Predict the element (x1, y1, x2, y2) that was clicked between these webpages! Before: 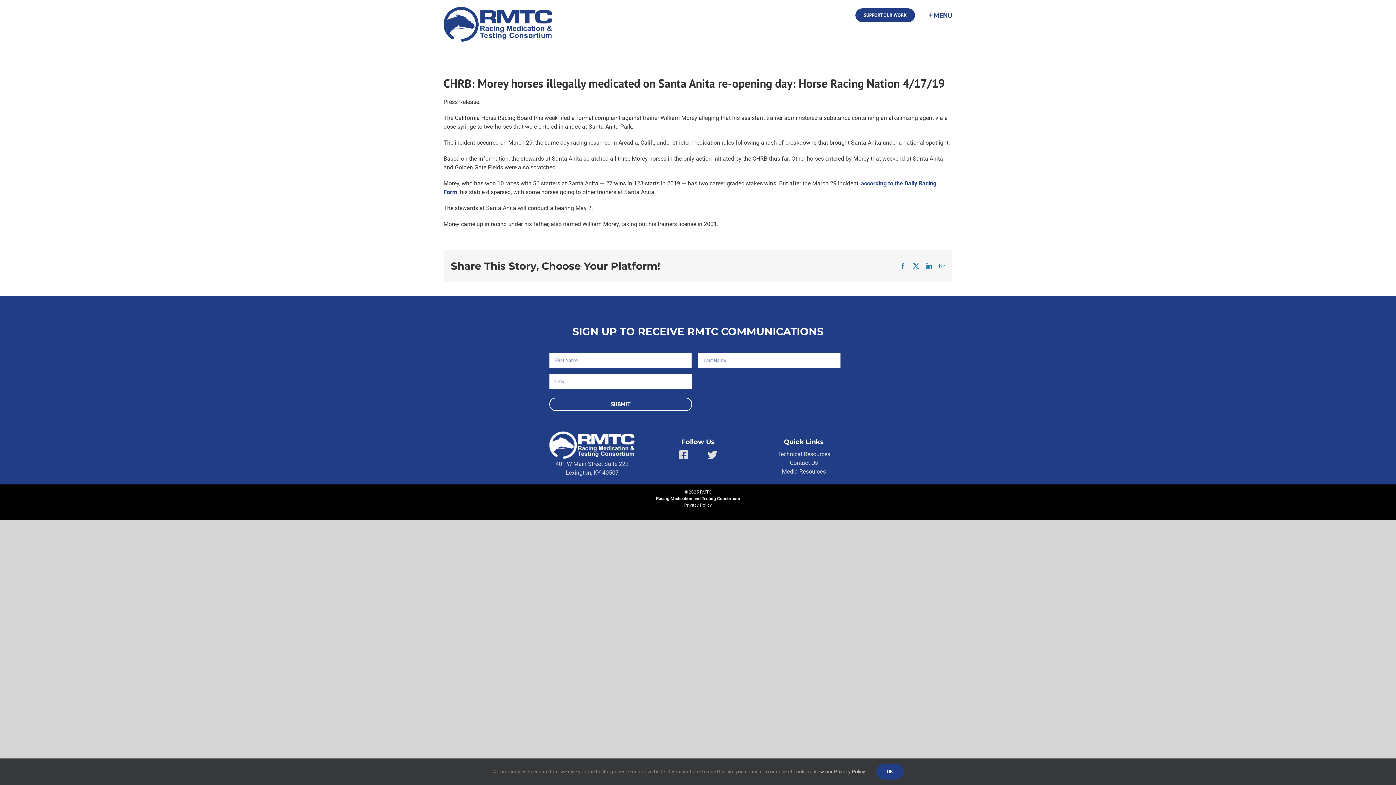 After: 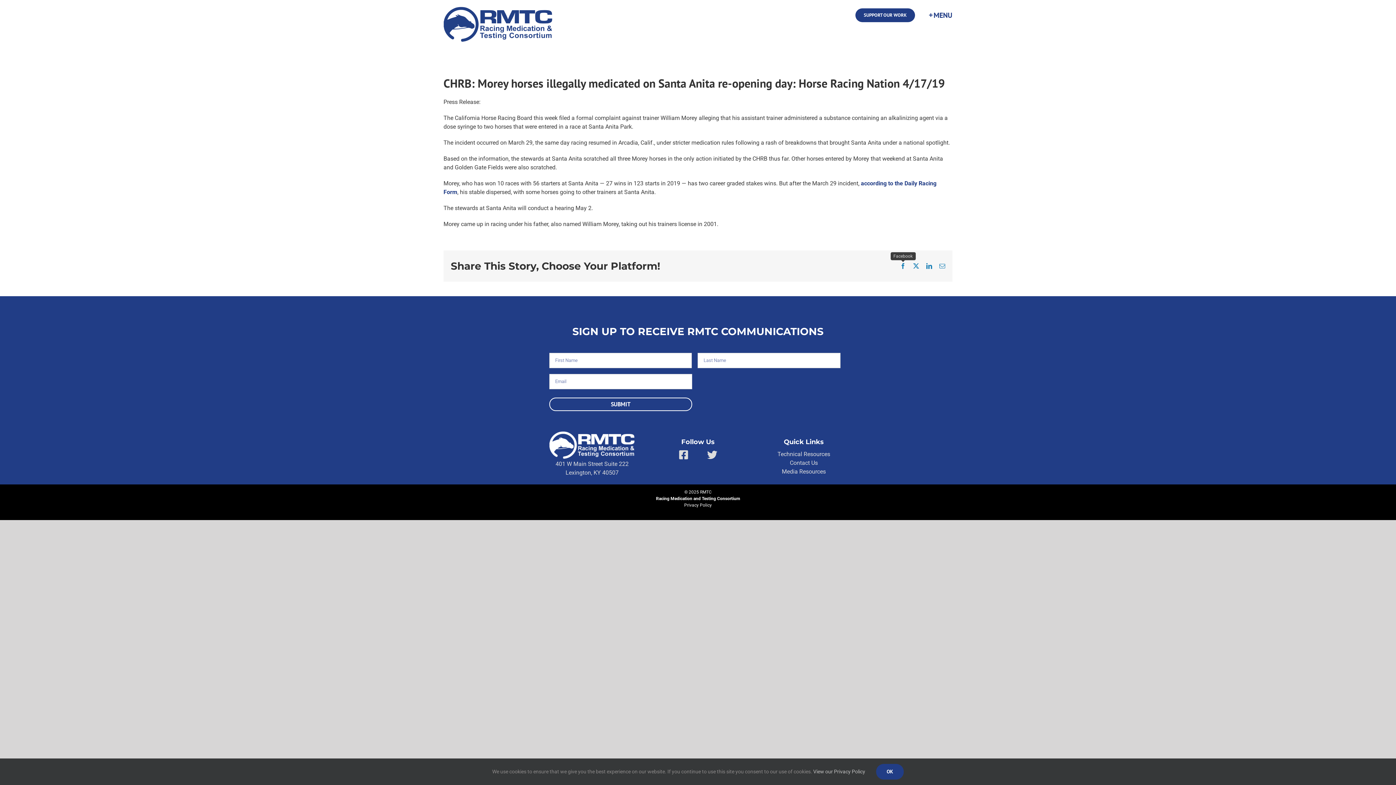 Action: bbox: (900, 263, 906, 269) label: Facebook